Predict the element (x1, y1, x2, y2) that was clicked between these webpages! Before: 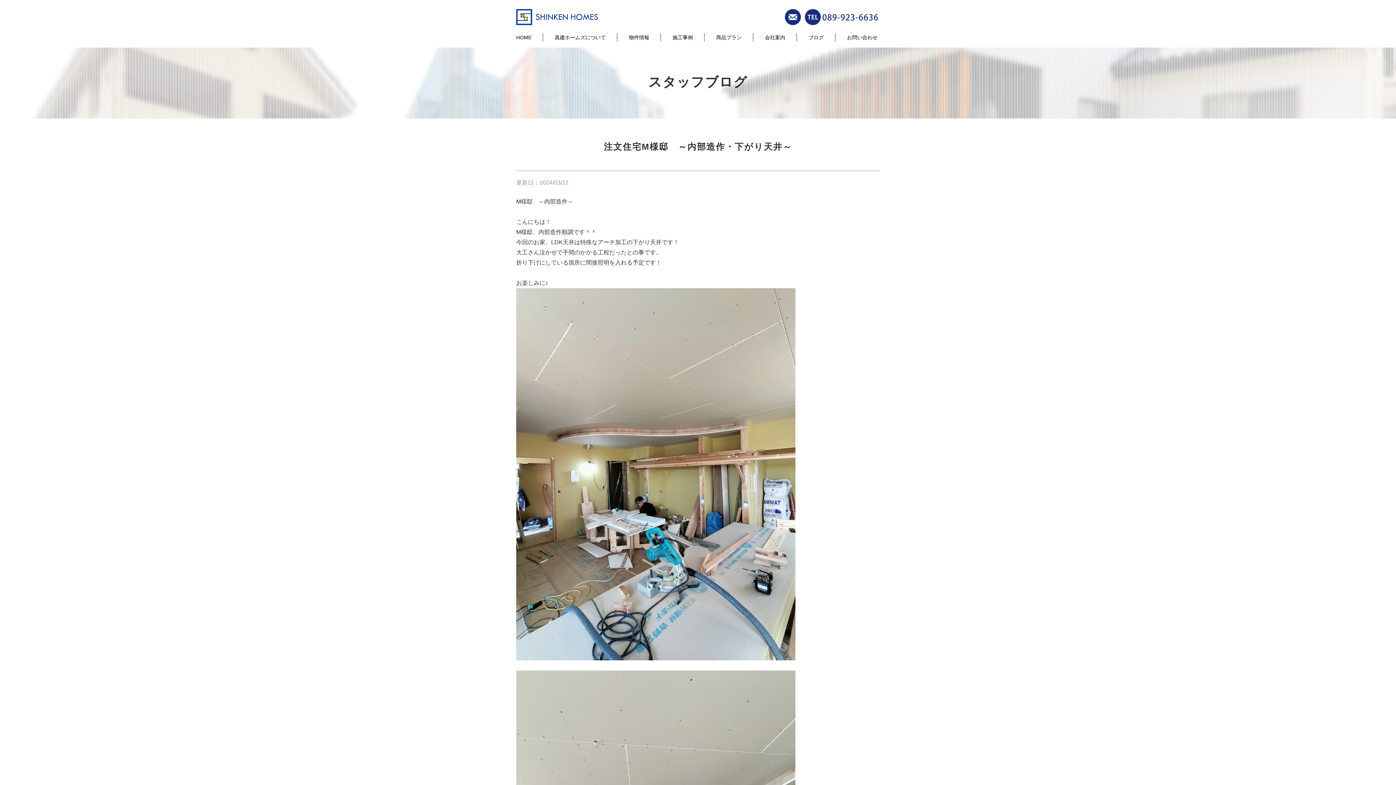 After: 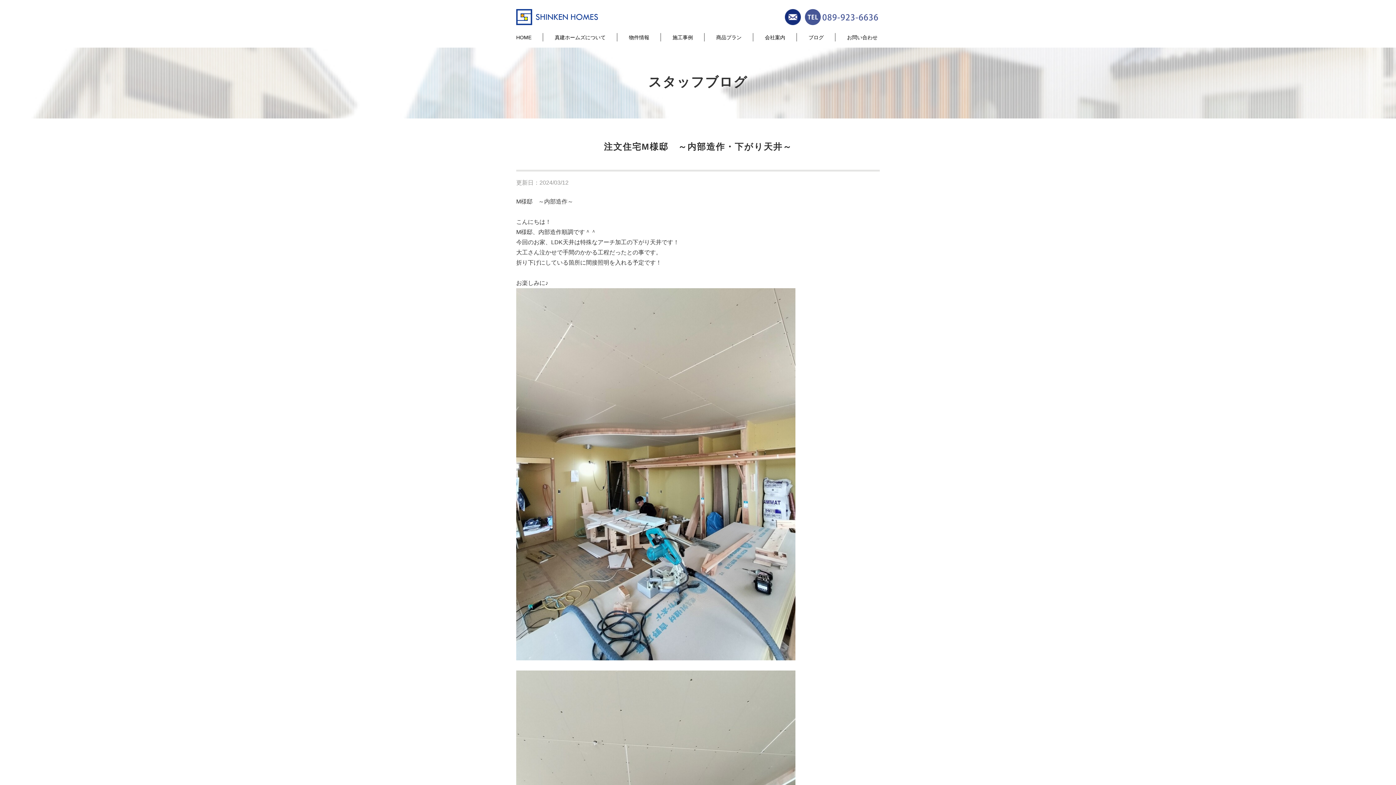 Action: bbox: (805, 13, 878, 19)